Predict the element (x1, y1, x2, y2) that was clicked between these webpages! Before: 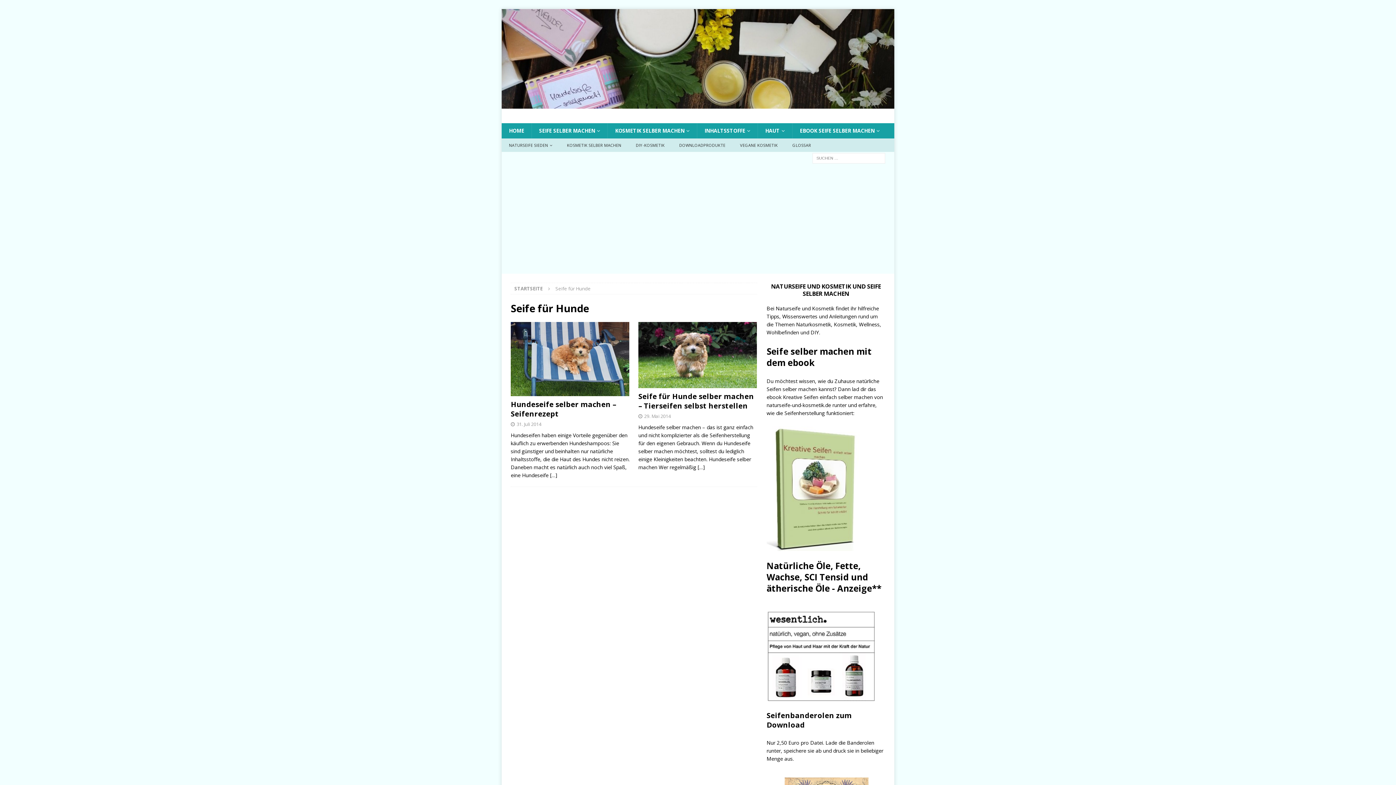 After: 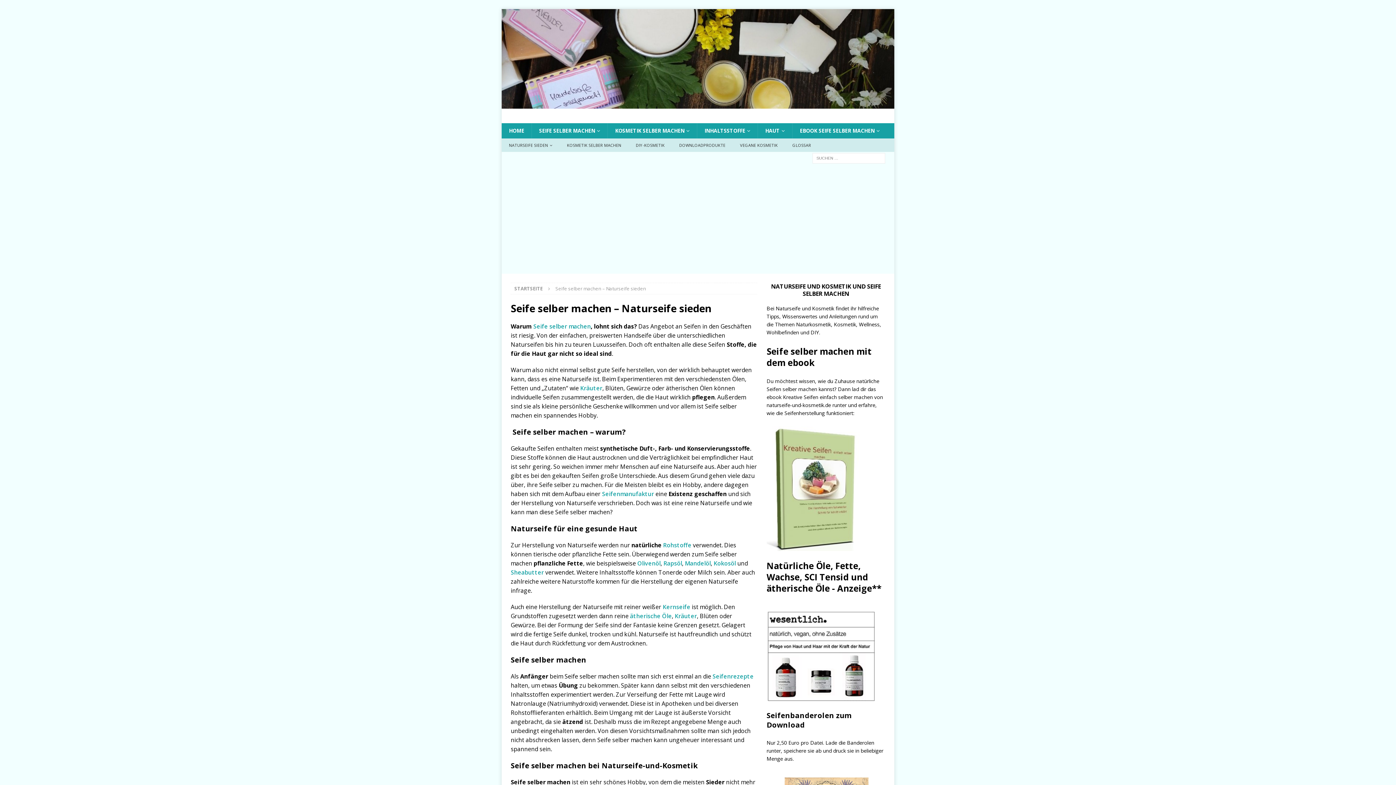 Action: bbox: (501, 138, 559, 151) label: NATURSEIFE SIEDEN